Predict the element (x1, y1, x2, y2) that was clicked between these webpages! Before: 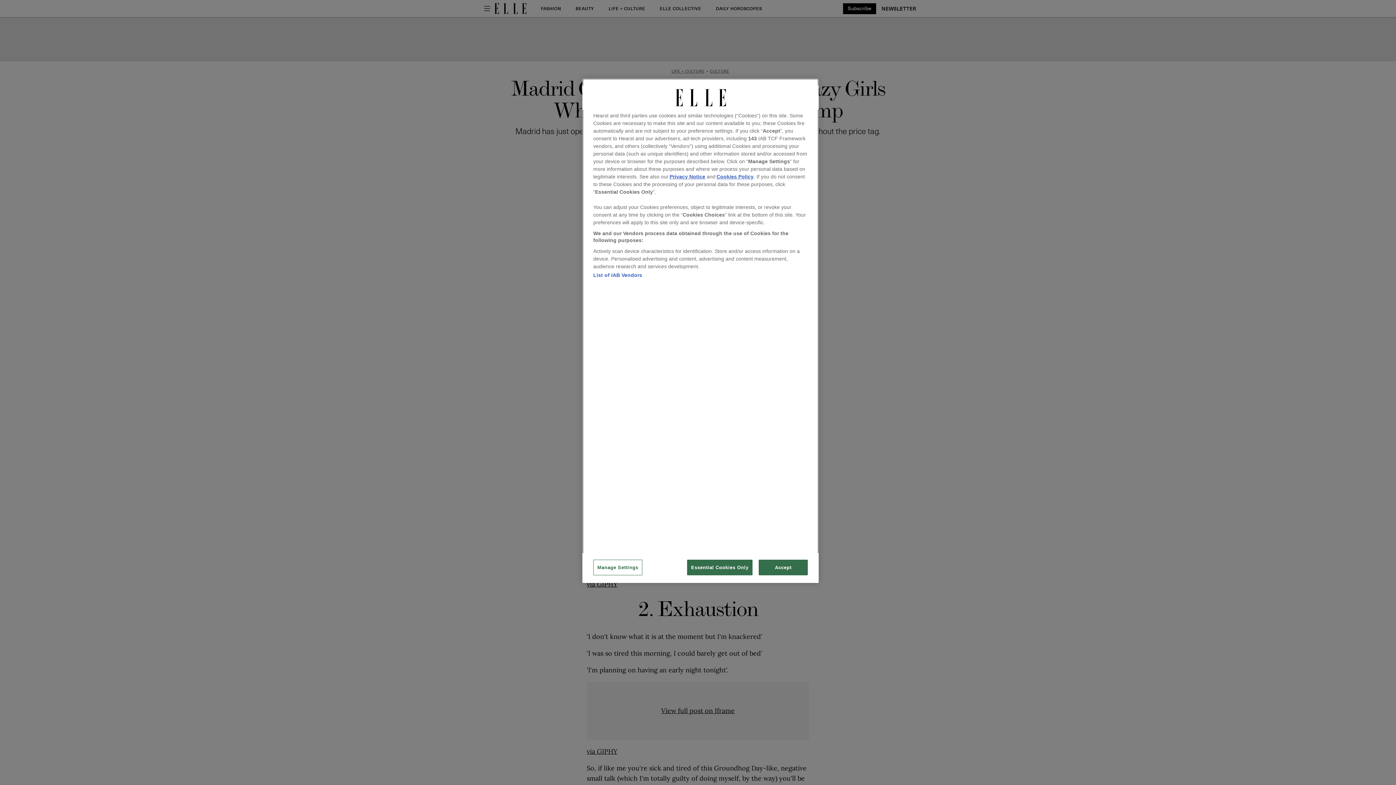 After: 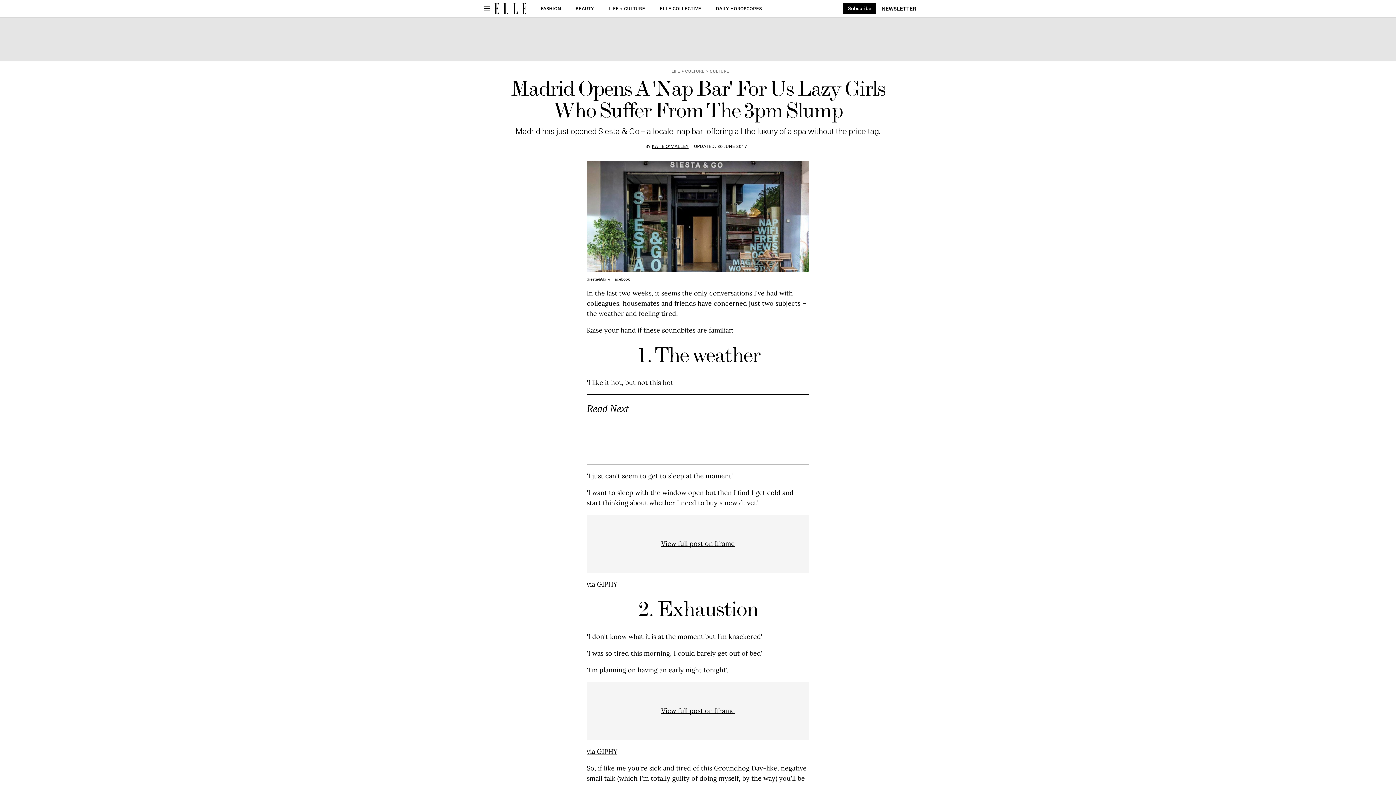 Action: bbox: (687, 560, 752, 575) label: Essential Cookies Only